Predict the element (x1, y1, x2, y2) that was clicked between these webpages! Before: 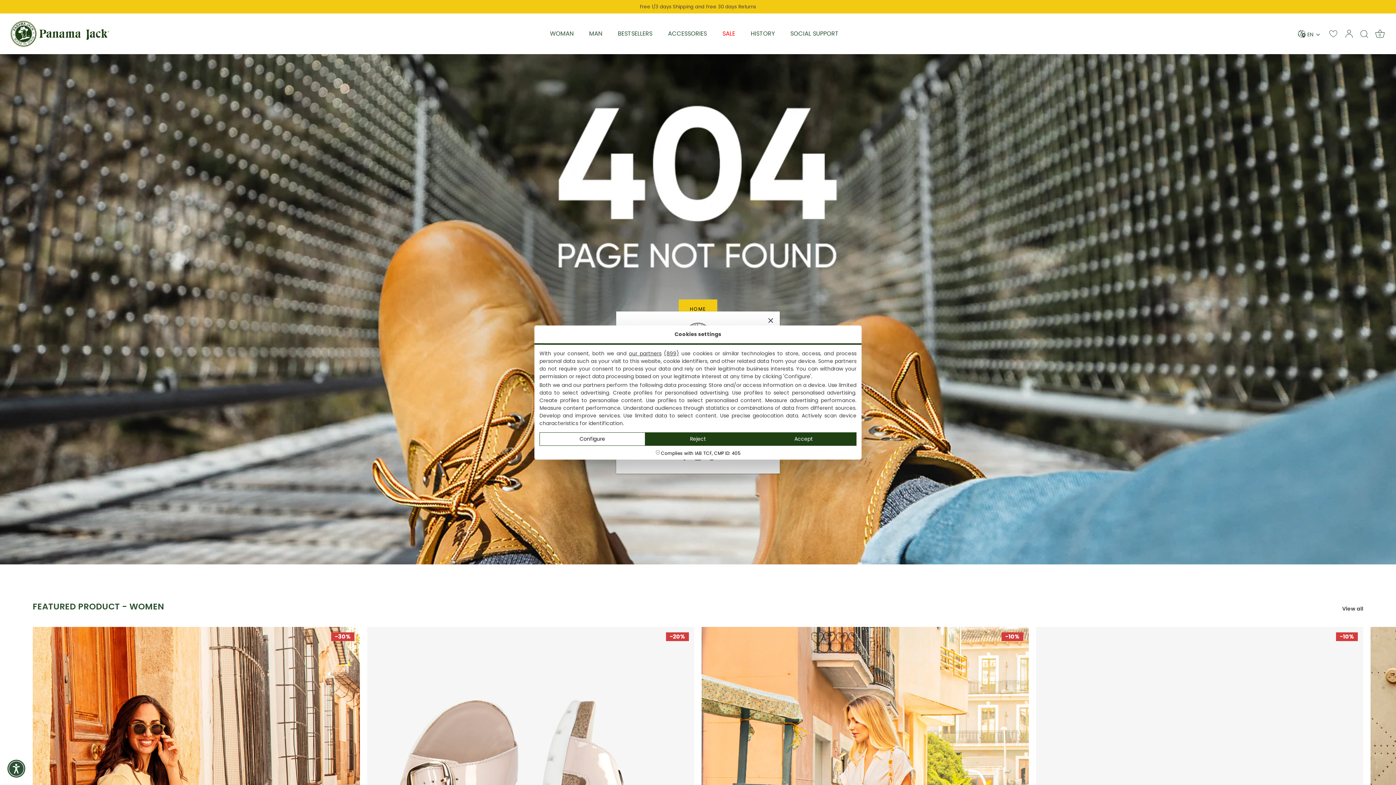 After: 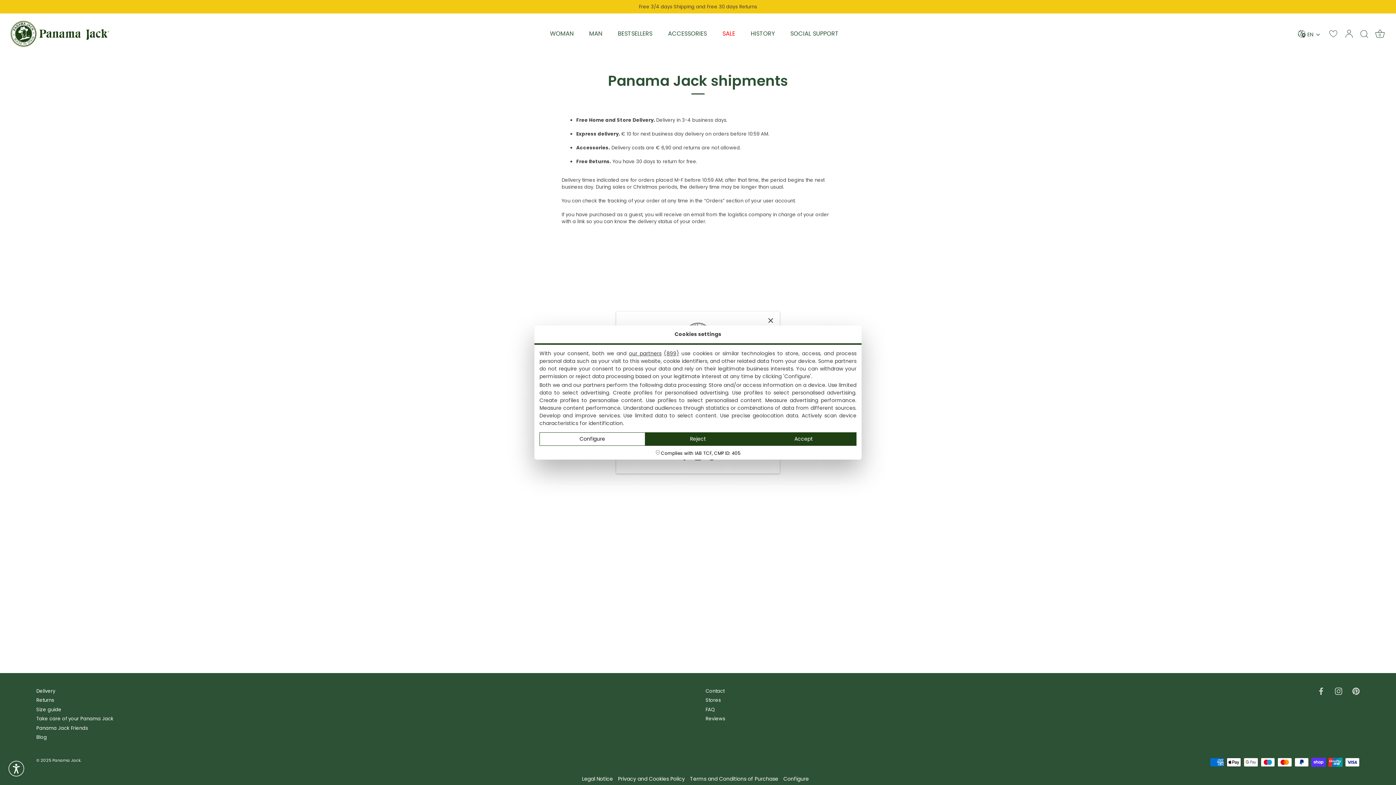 Action: label: Free 1/3 days Shipping and Free 30 days Returns bbox: (0, 0, 1396, 13)